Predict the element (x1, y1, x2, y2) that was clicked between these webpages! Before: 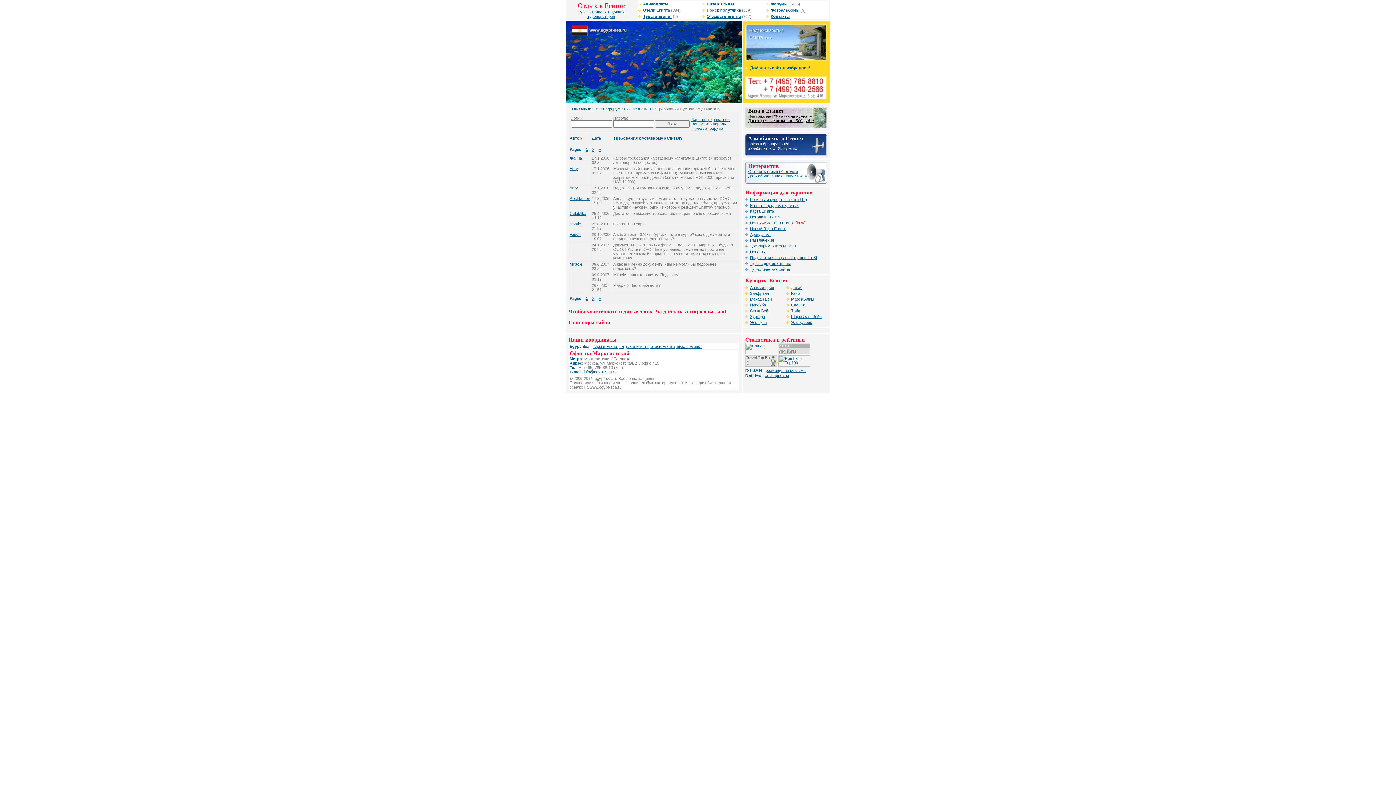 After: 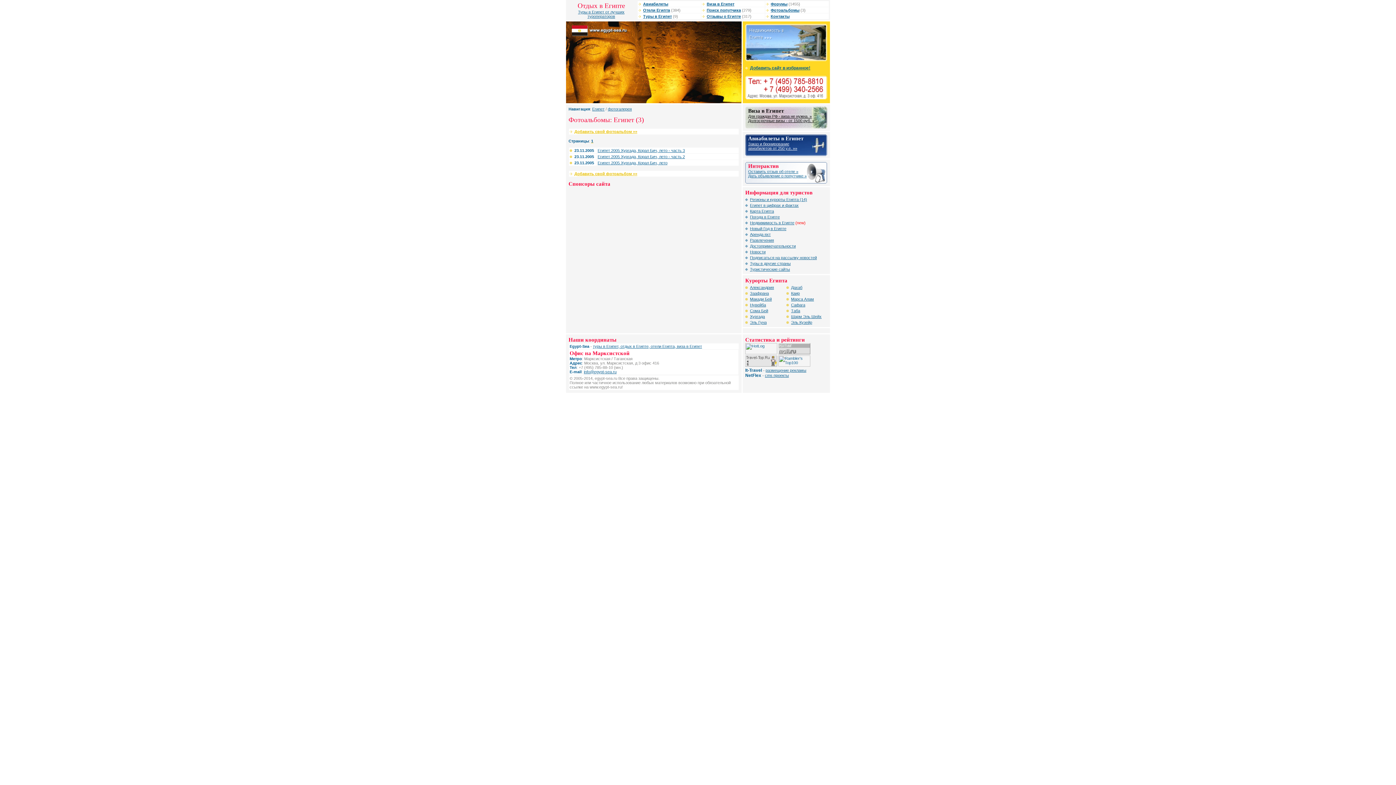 Action: bbox: (770, 8, 799, 12) label: Фотоальбомы